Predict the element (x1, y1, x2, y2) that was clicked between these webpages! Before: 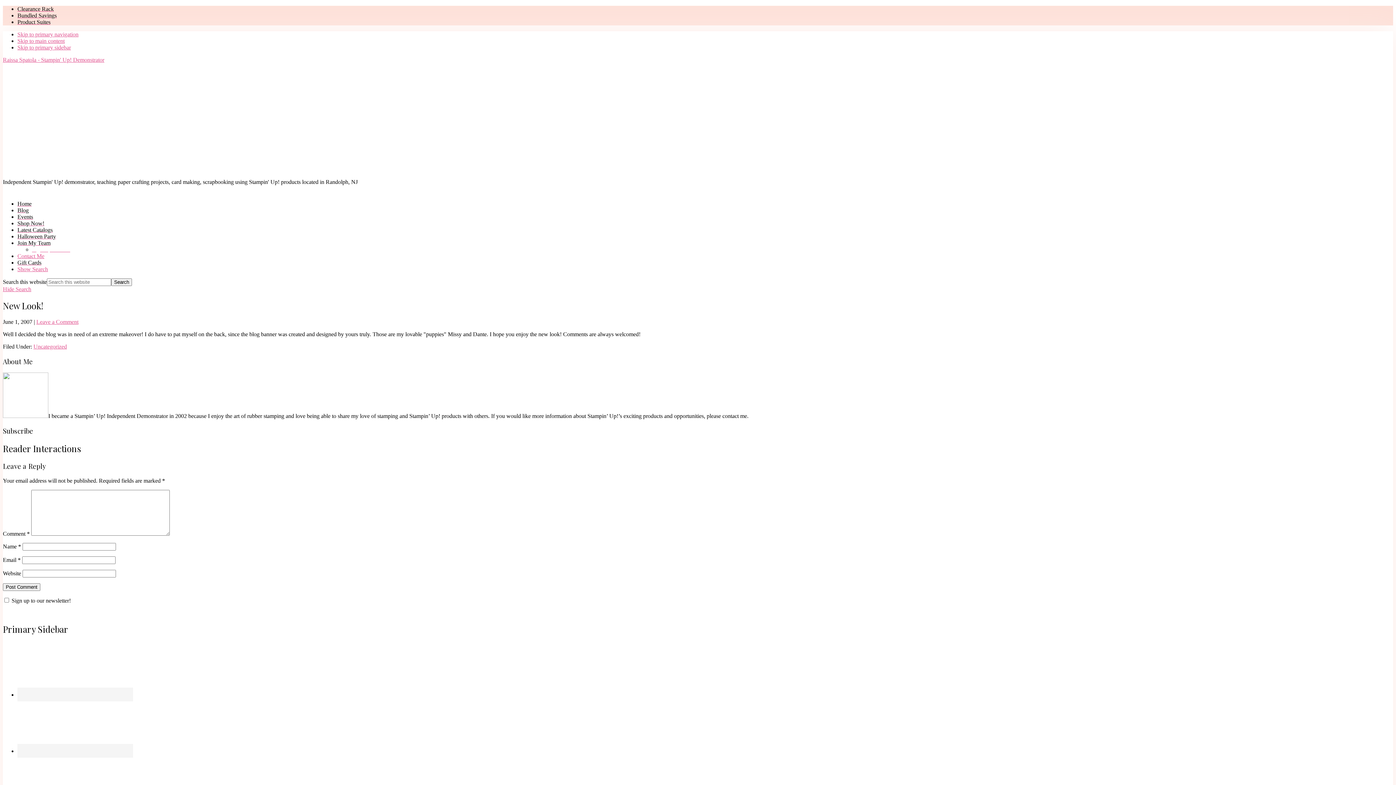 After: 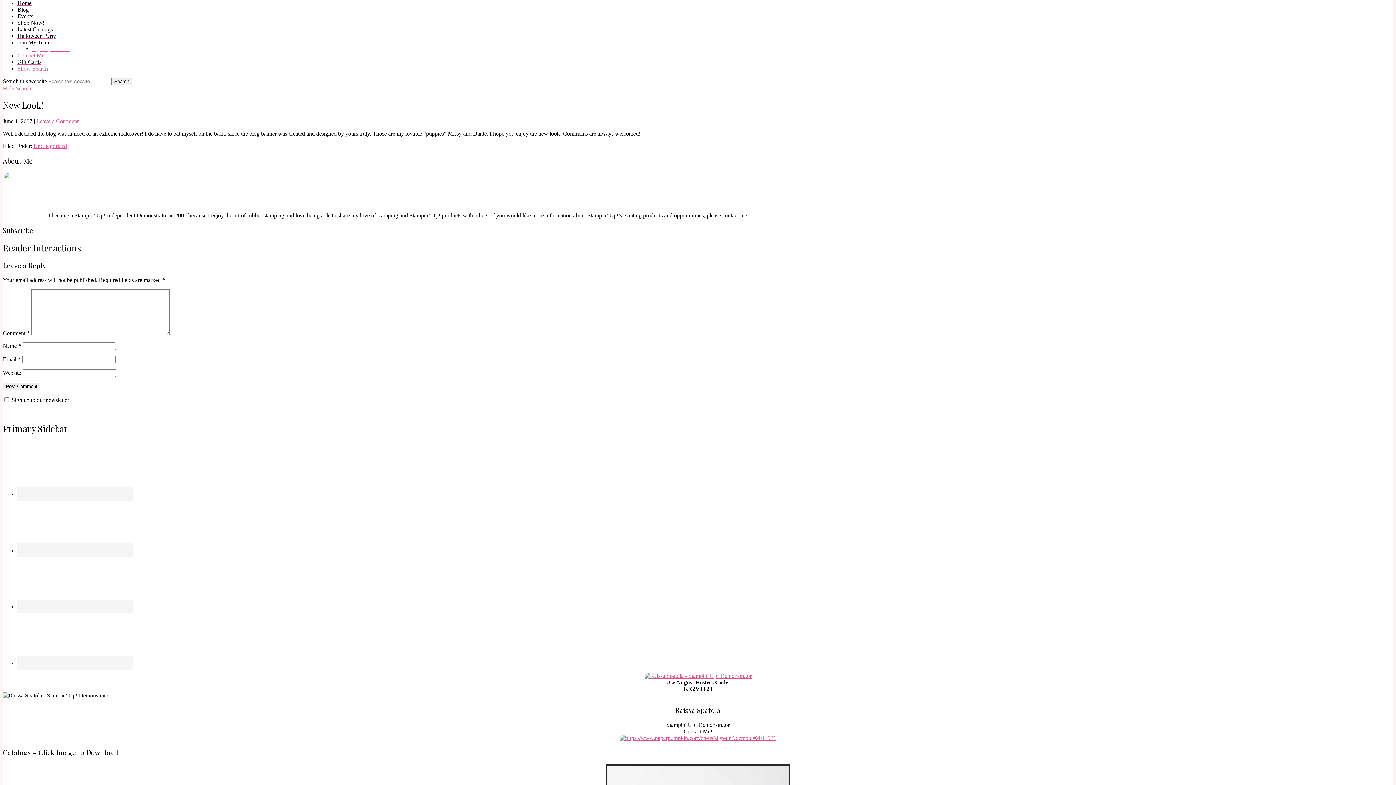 Action: label: Skip to primary navigation bbox: (17, 31, 78, 37)